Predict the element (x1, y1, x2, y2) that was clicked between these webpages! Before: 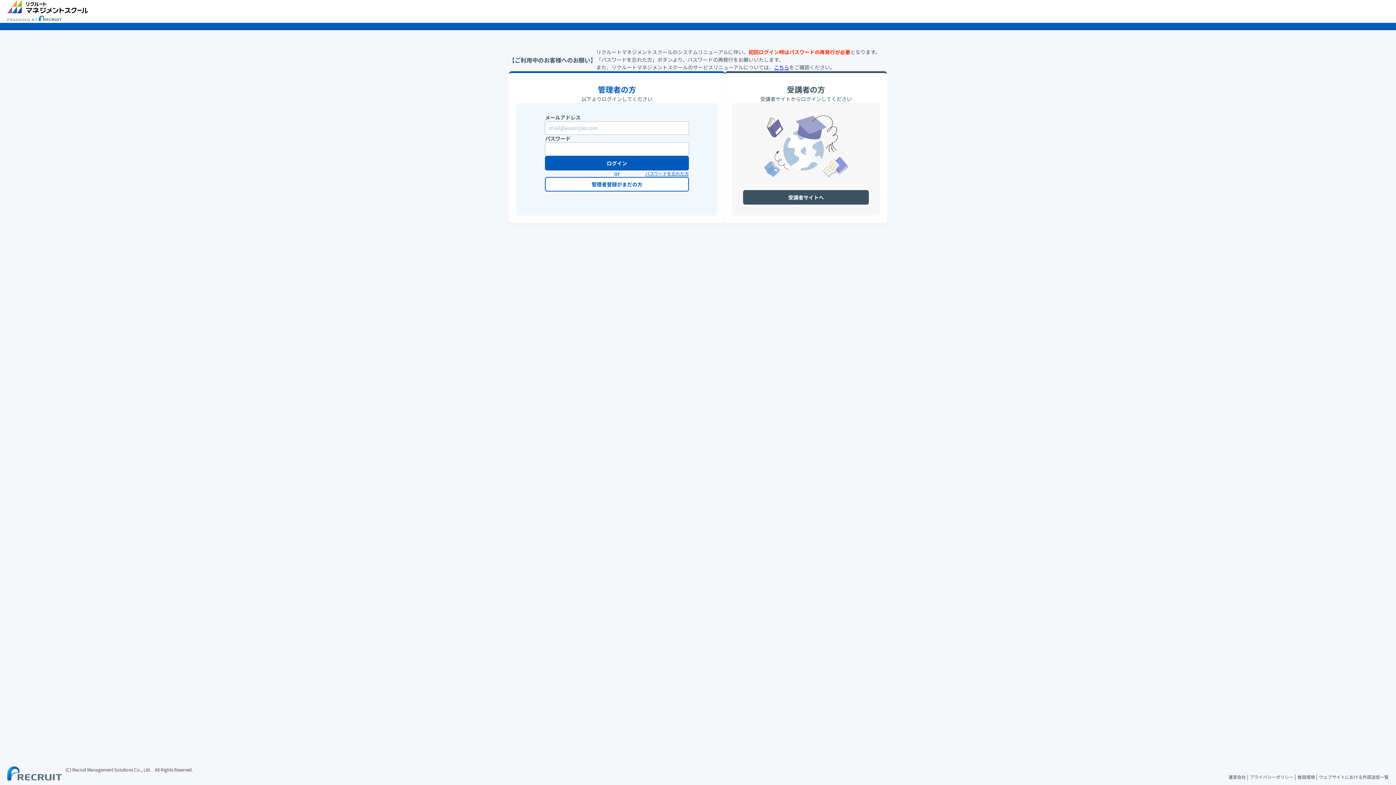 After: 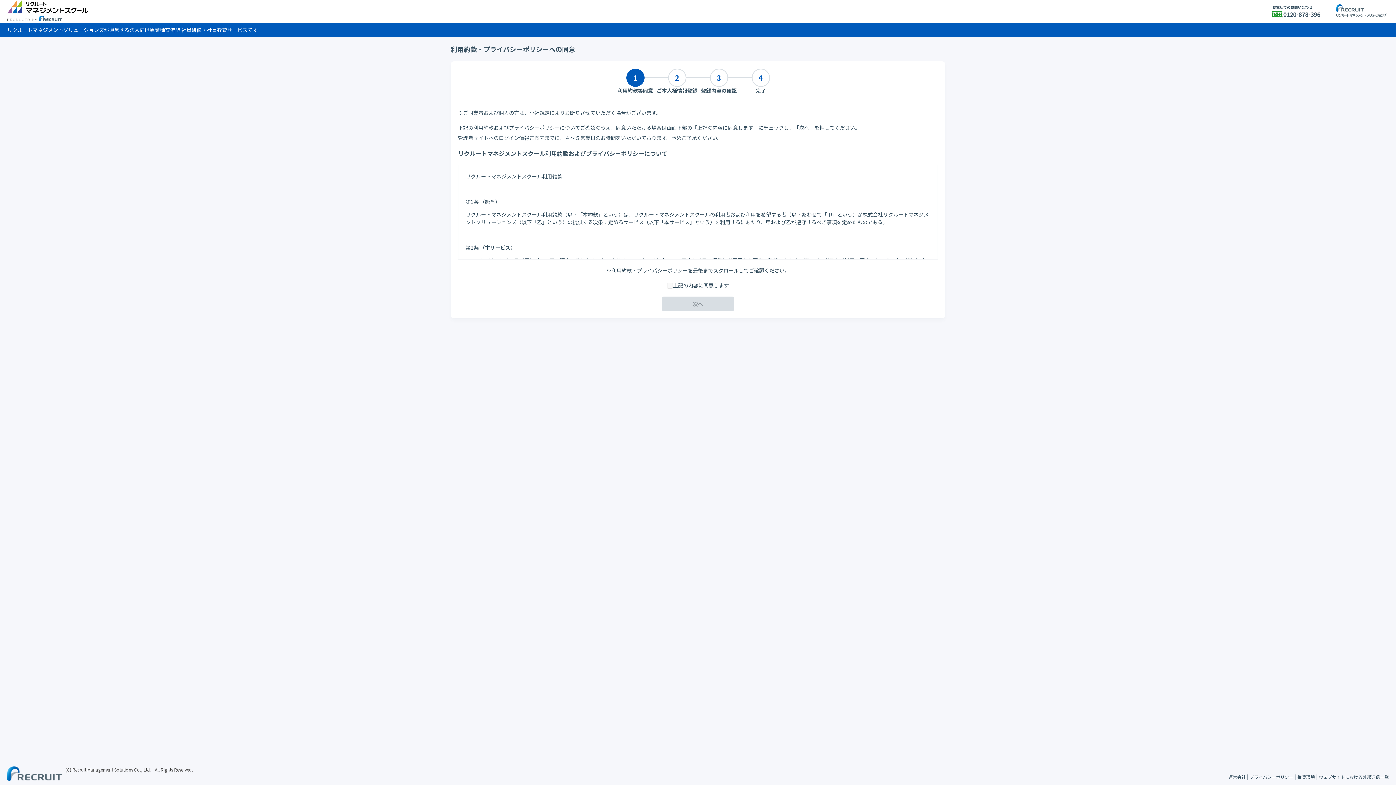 Action: bbox: (545, 177, 689, 191) label: 管理者登録がまだの方